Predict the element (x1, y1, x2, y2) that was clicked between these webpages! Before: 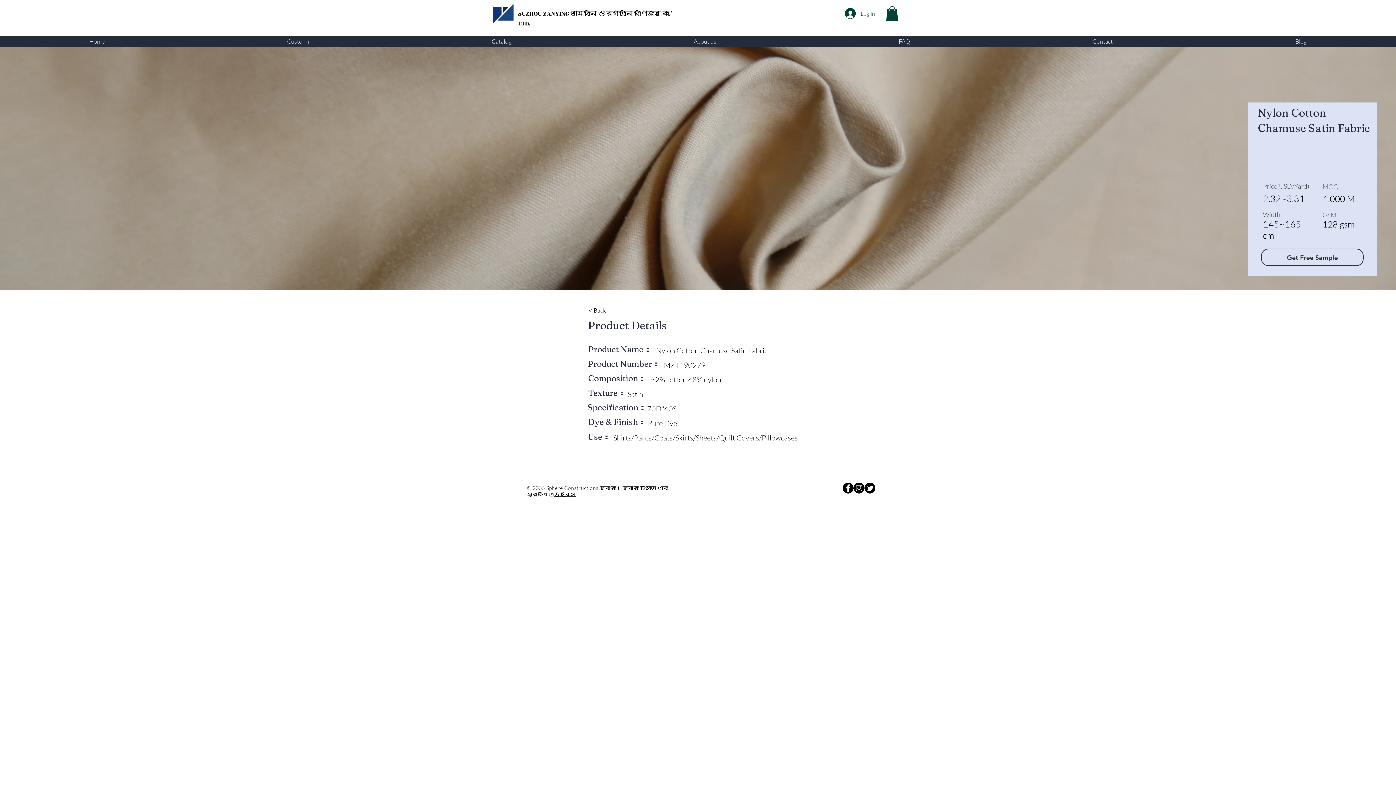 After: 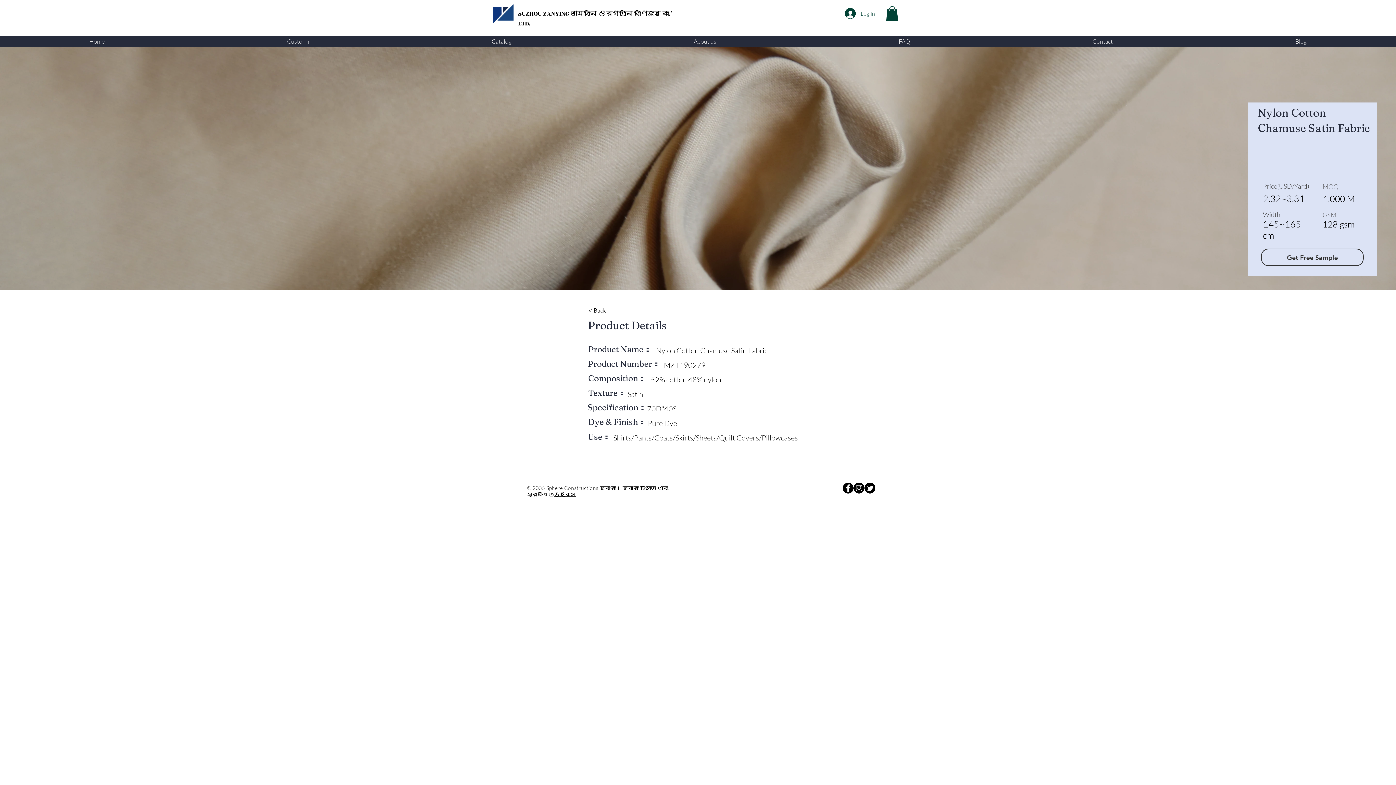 Action: bbox: (886, 6, 898, 20)